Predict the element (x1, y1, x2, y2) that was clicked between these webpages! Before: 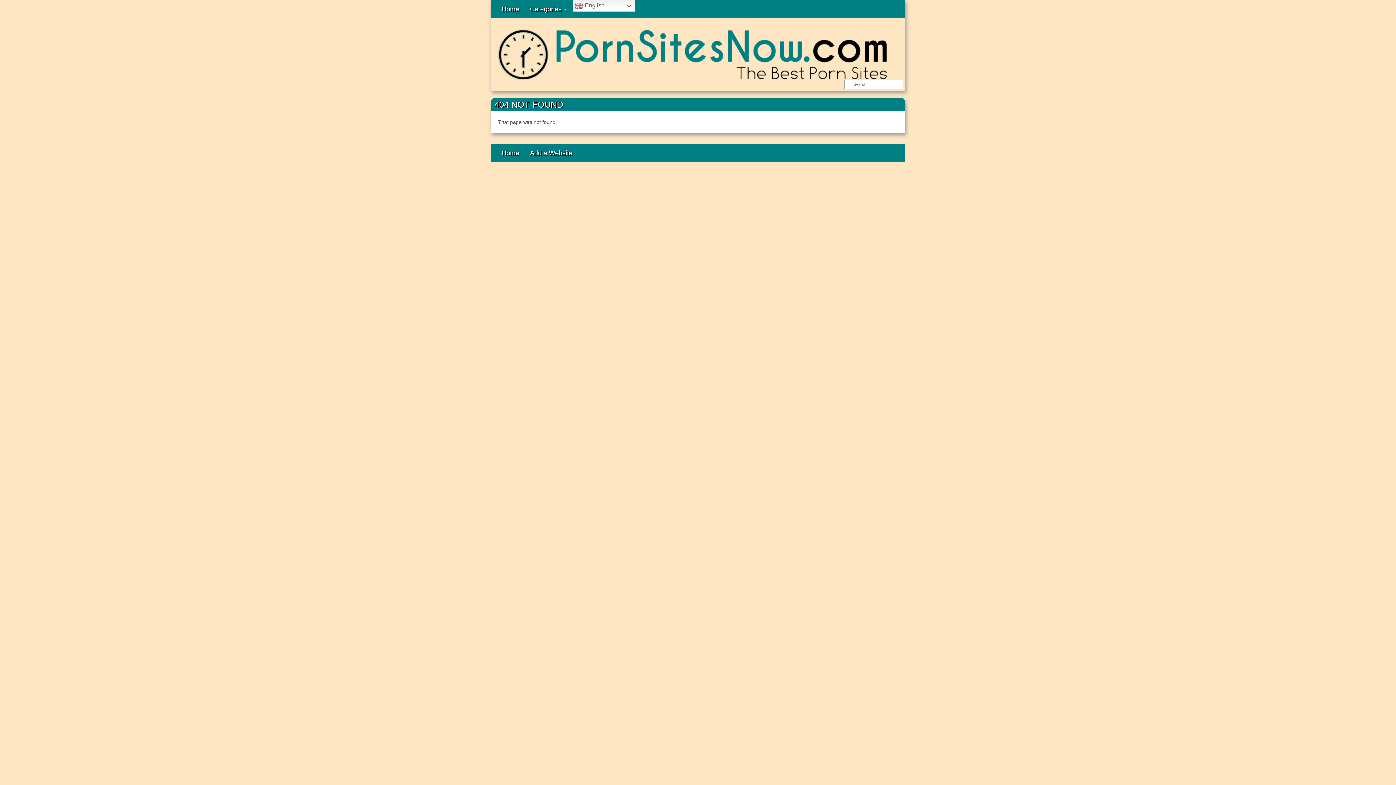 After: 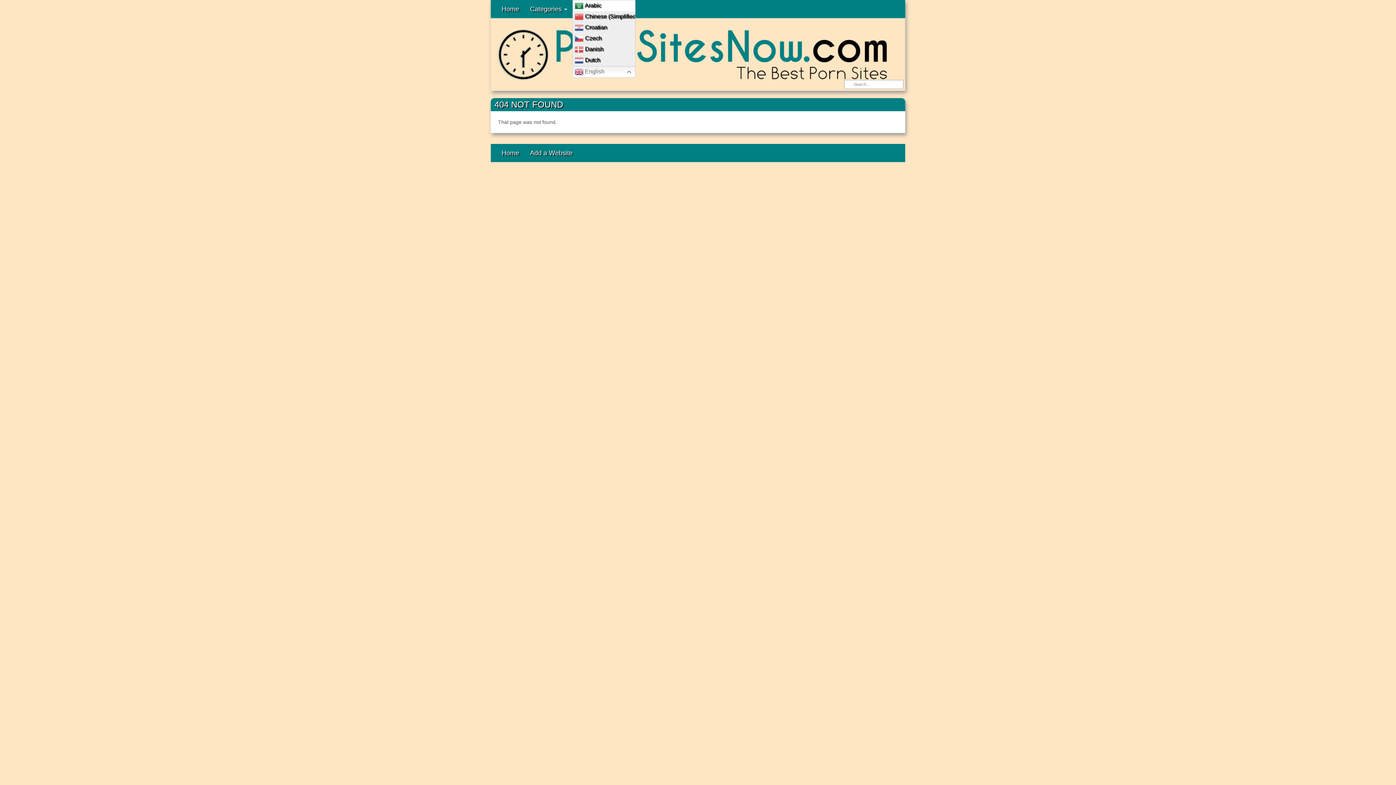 Action: label:  English bbox: (572, 0, 635, 11)